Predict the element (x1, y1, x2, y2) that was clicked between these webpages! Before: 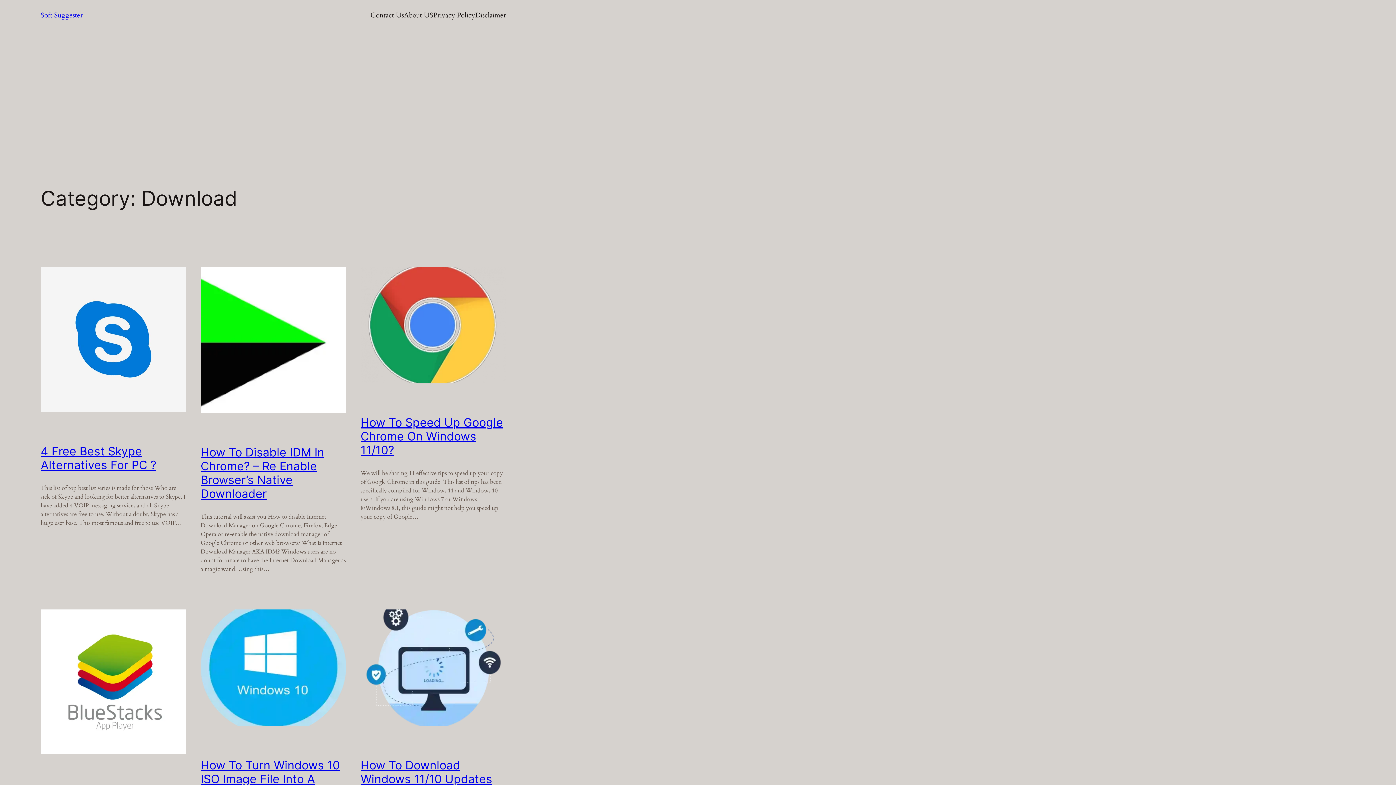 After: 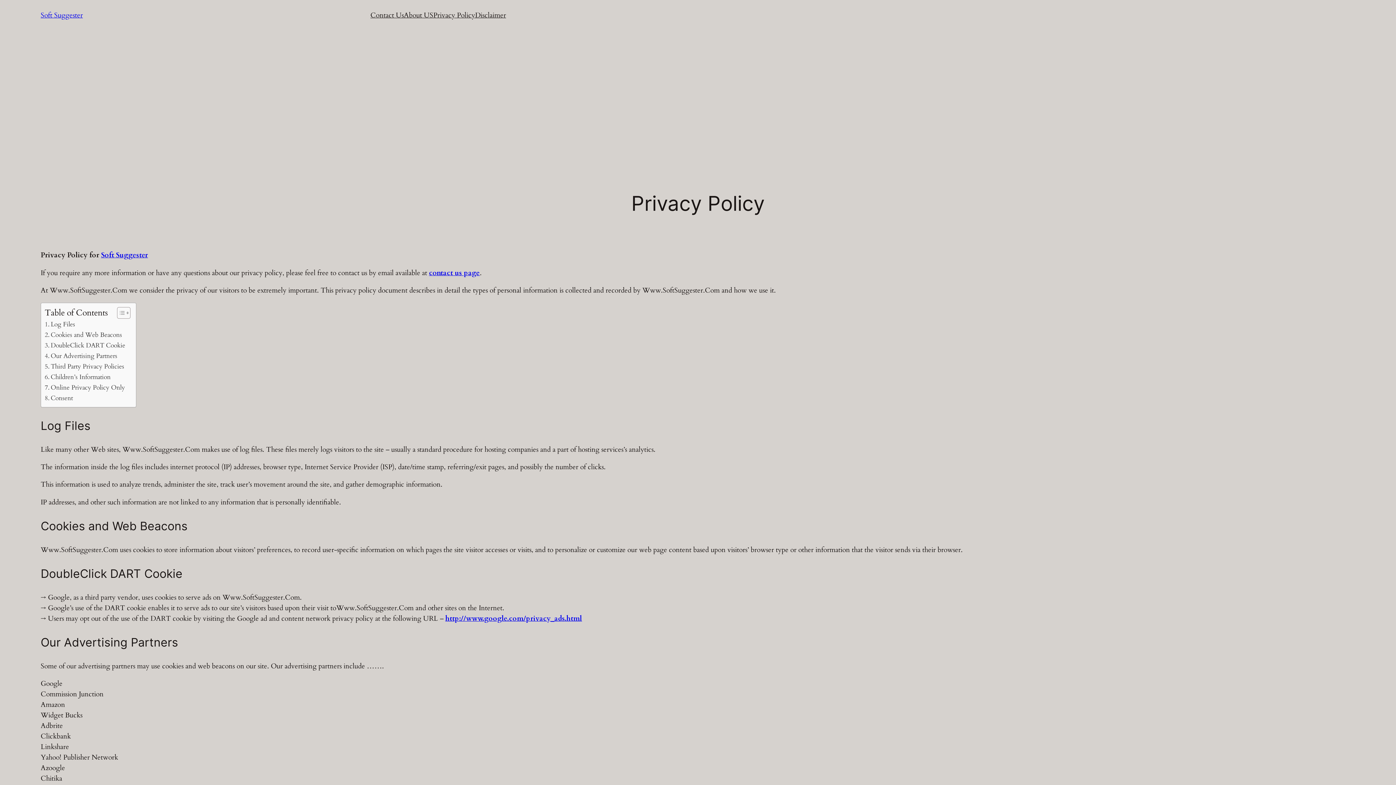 Action: label: Privacy Policy bbox: (433, 10, 475, 20)